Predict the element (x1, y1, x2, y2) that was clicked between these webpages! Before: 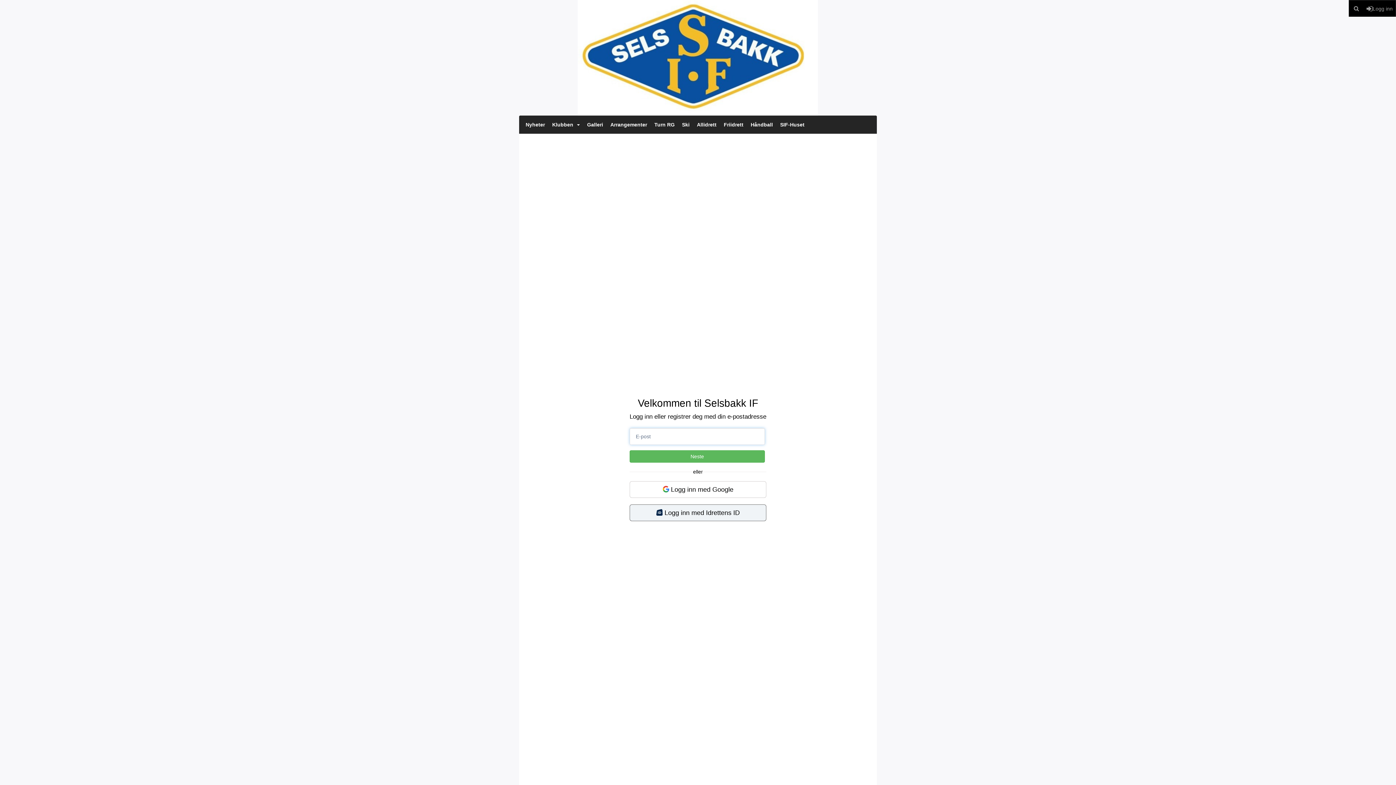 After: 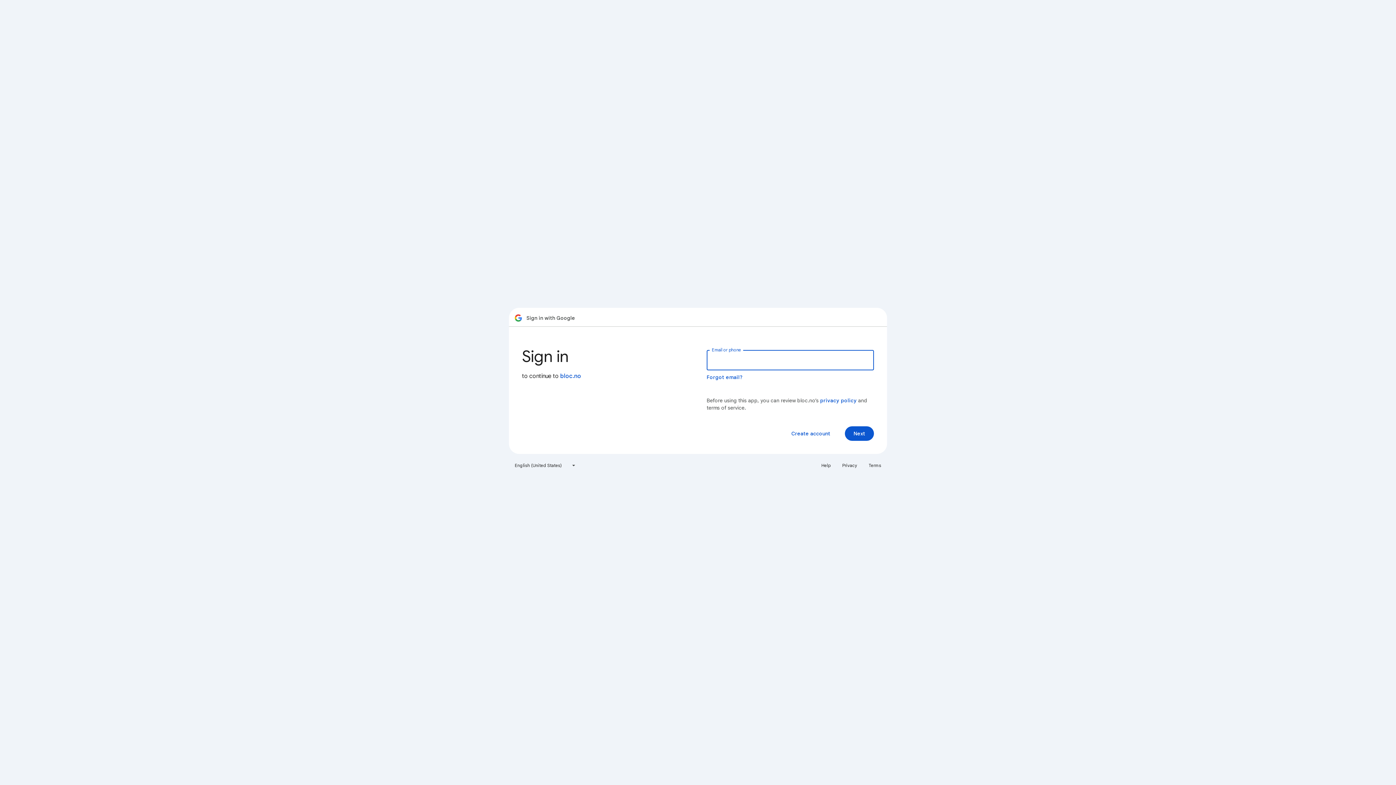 Action: bbox: (629, 481, 766, 498) label:  Logg inn med Google